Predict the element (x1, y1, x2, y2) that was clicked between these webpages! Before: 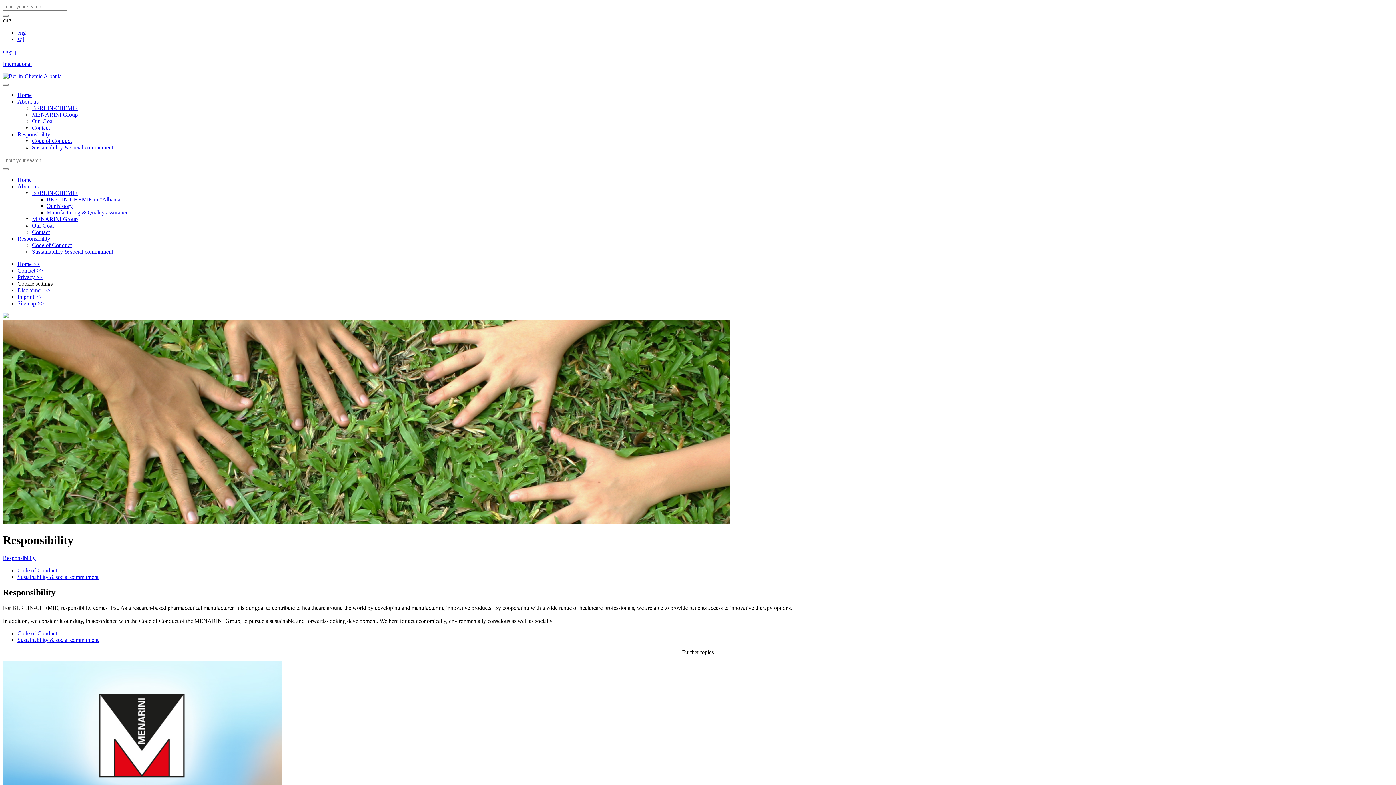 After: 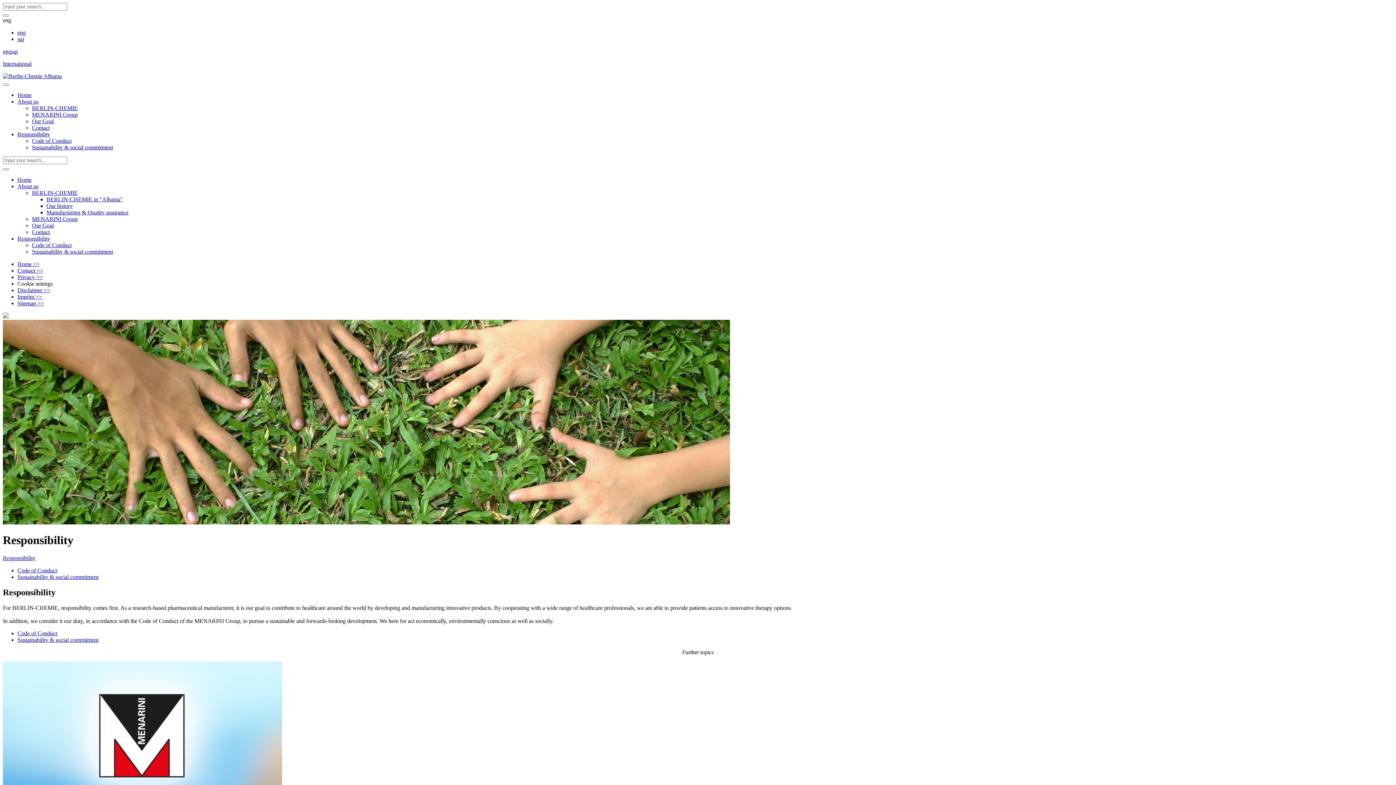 Action: bbox: (17, 235, 50, 241) label: Responsibility